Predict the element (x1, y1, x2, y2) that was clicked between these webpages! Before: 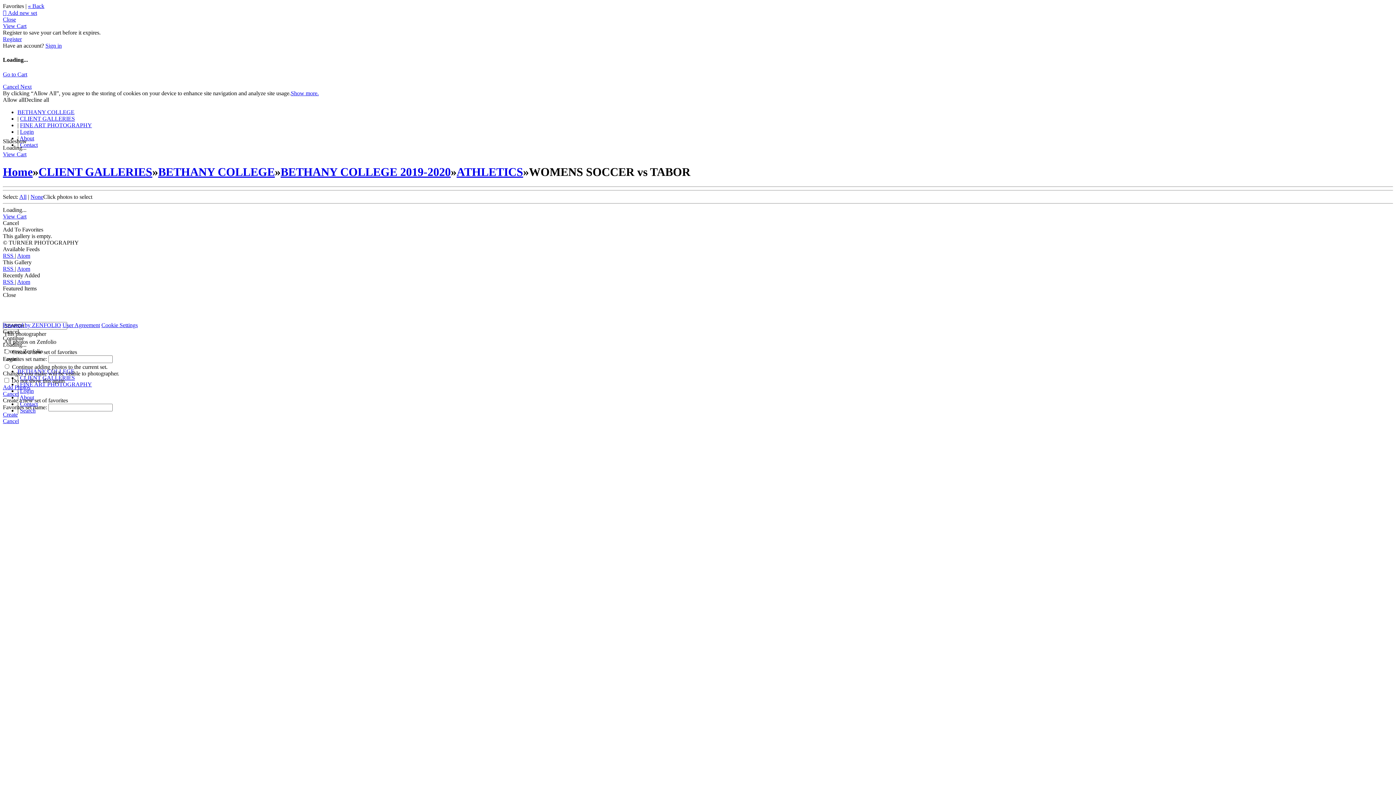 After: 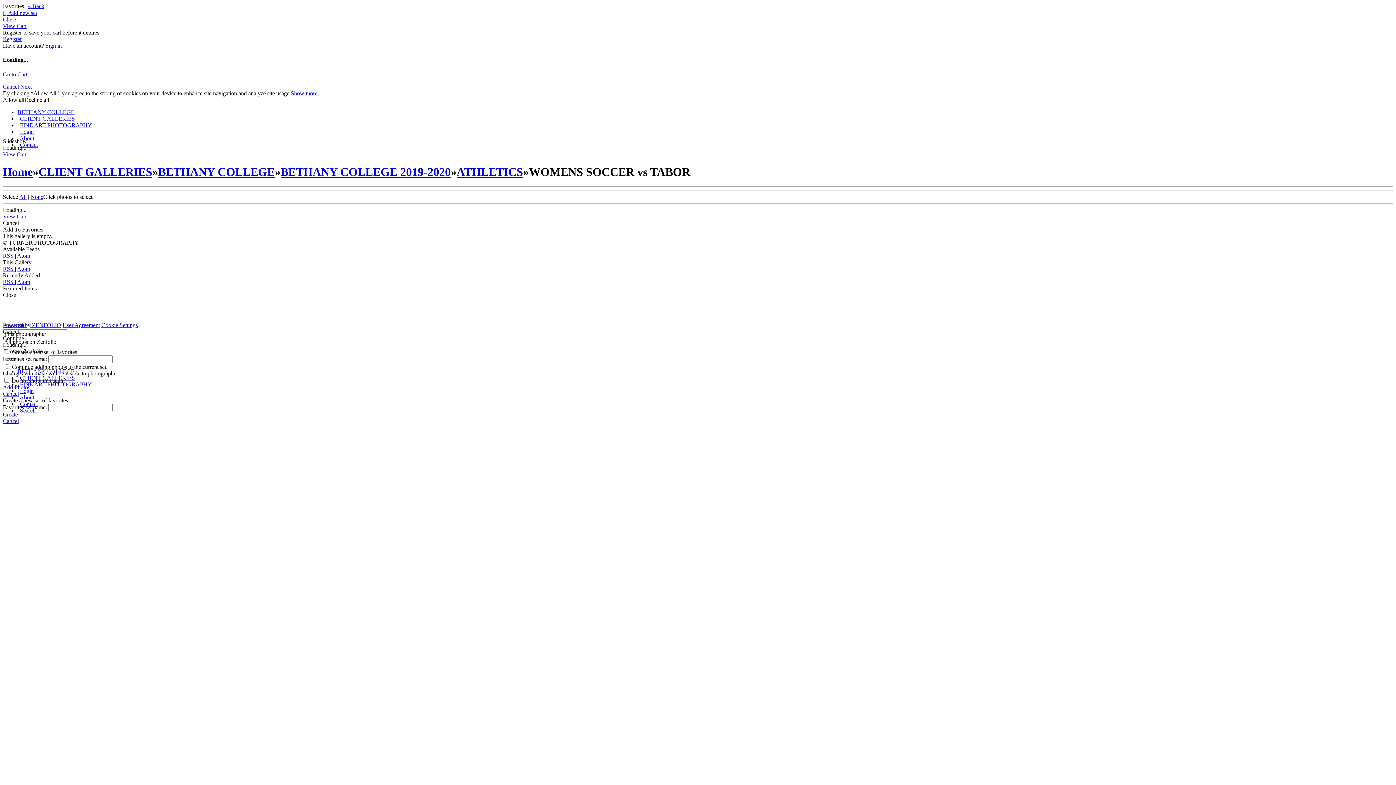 Action: label: Atom bbox: (17, 252, 30, 259)